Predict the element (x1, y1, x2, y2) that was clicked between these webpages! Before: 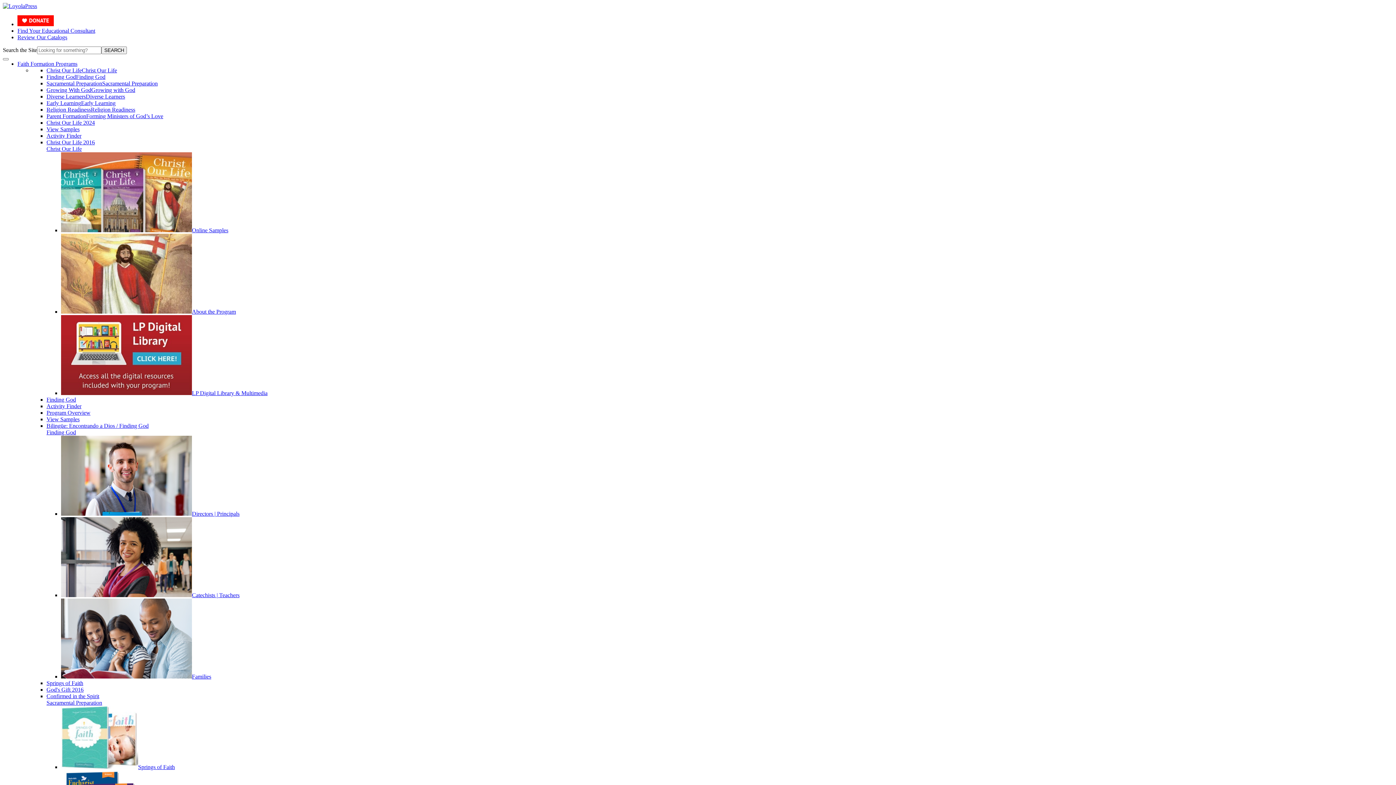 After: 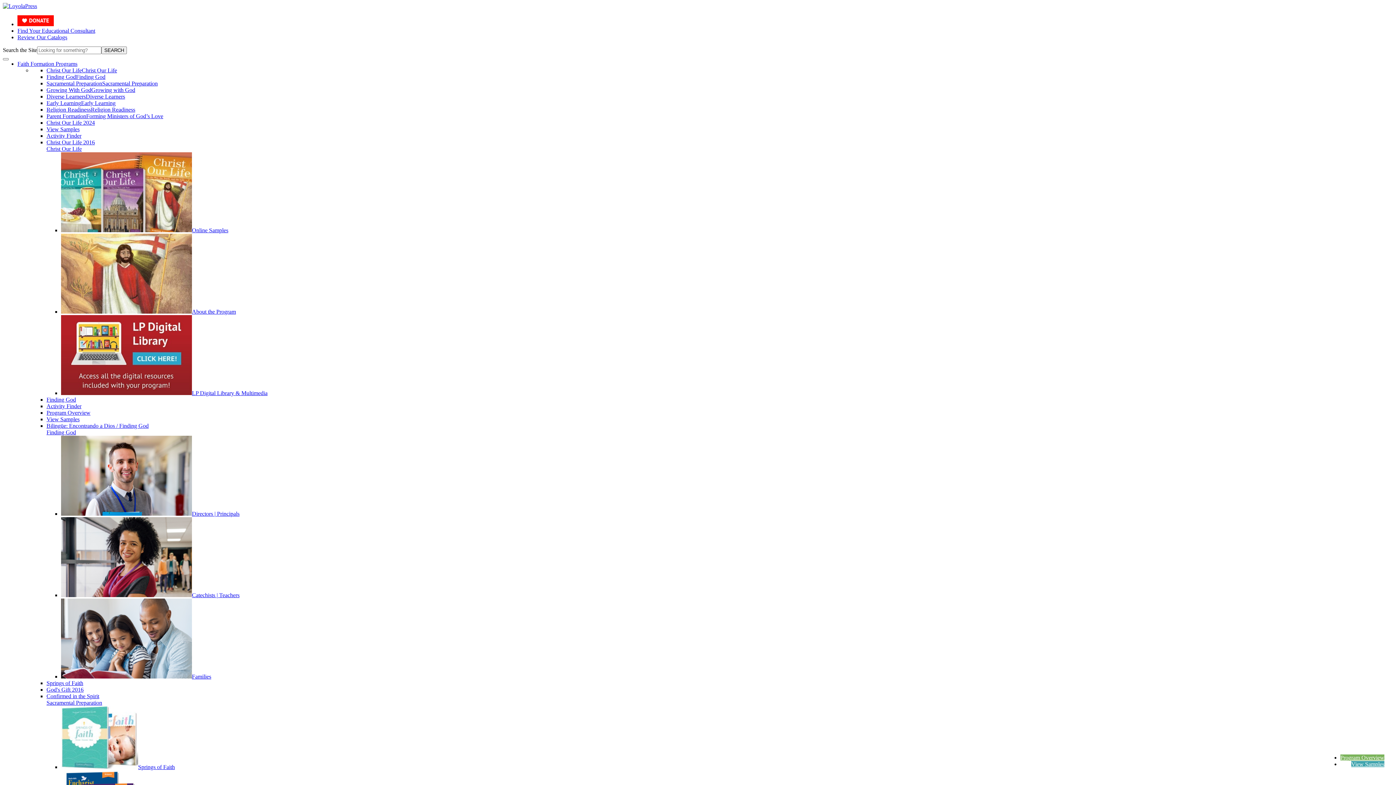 Action: bbox: (91, 86, 135, 93) label: Growing with God